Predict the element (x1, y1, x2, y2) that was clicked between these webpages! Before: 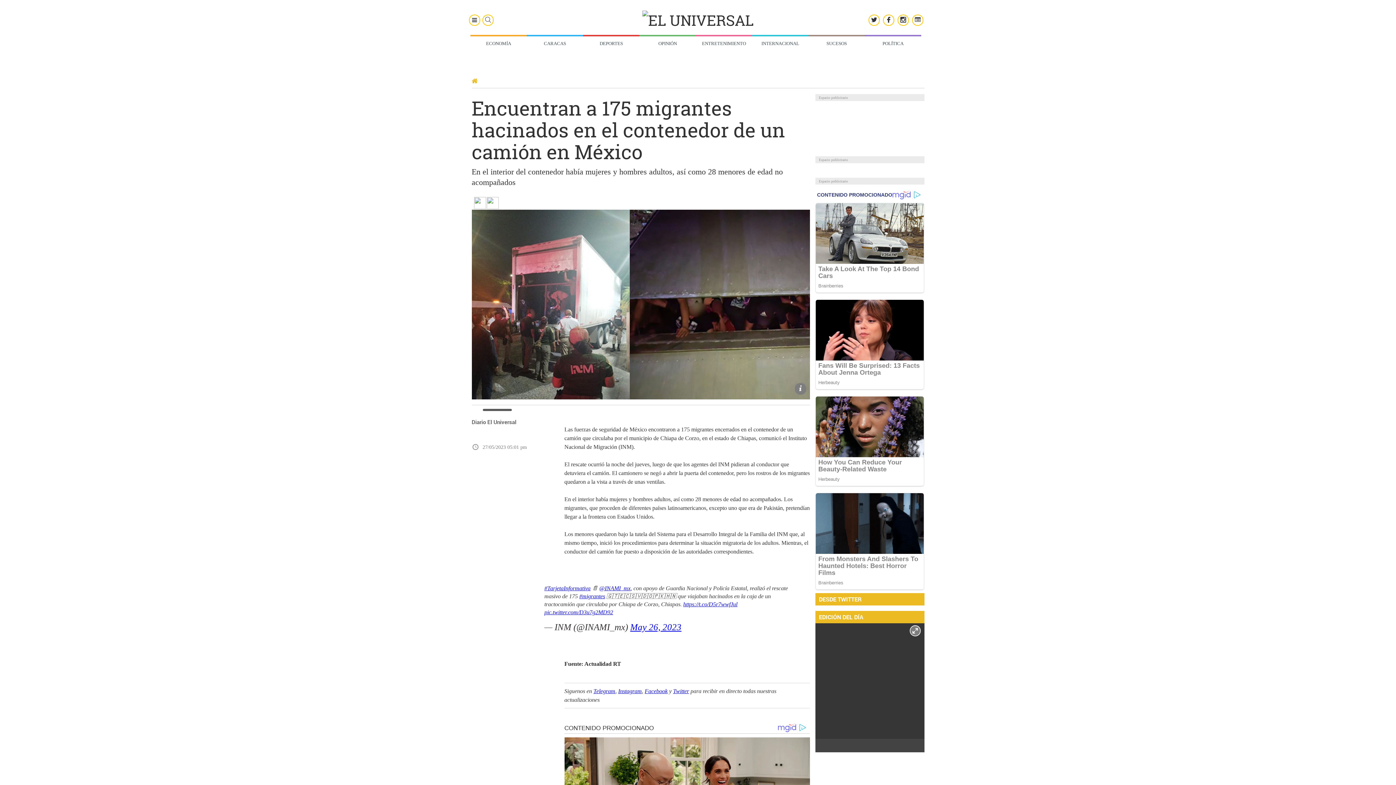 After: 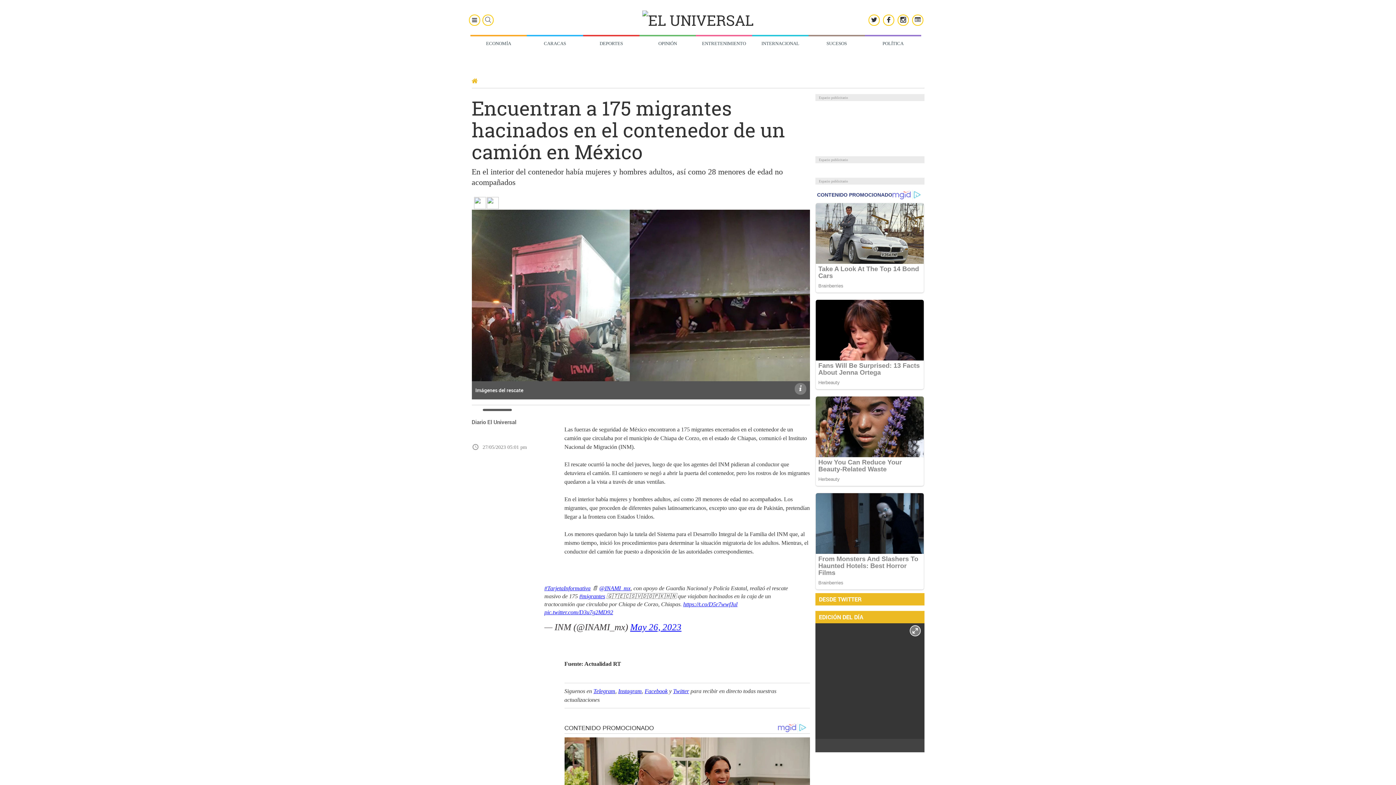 Action: bbox: (792, 383, 806, 394)